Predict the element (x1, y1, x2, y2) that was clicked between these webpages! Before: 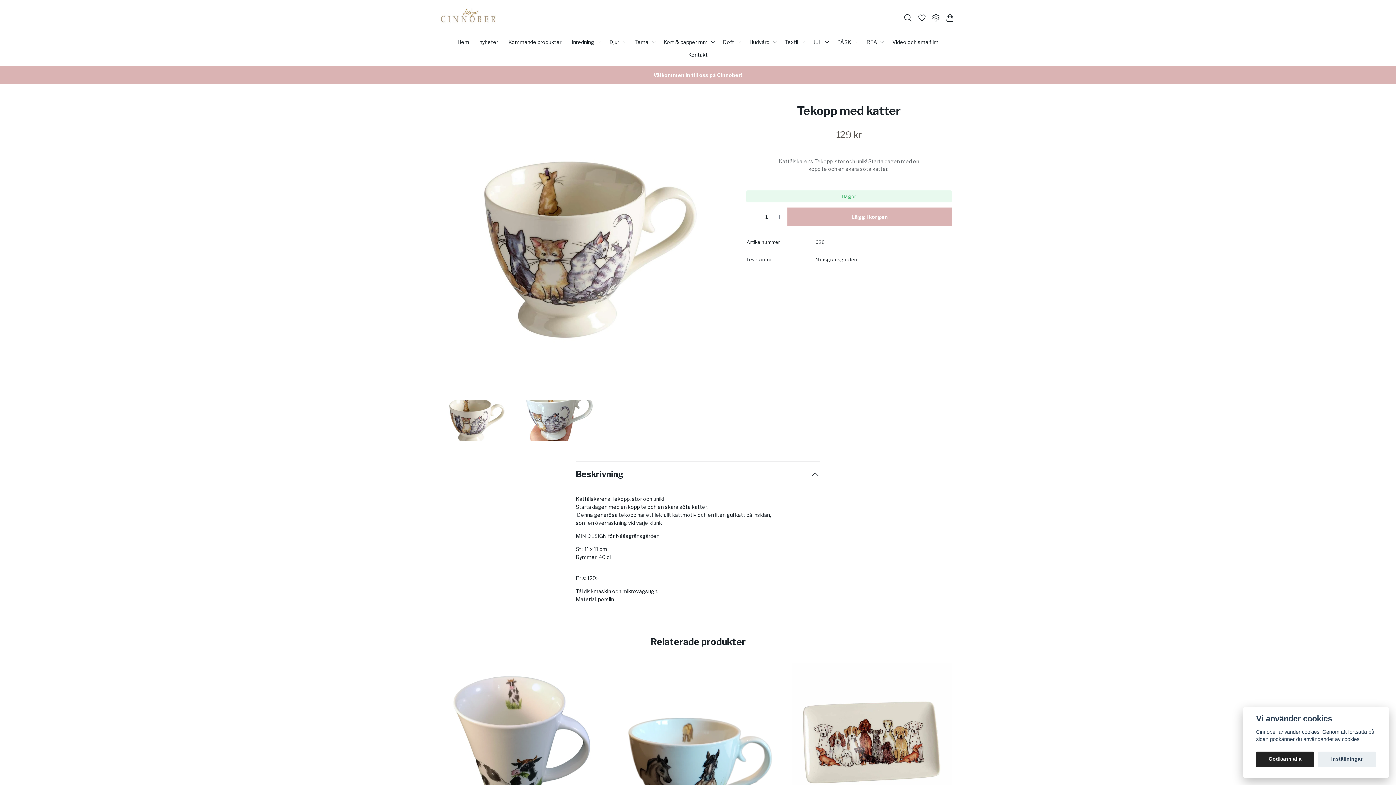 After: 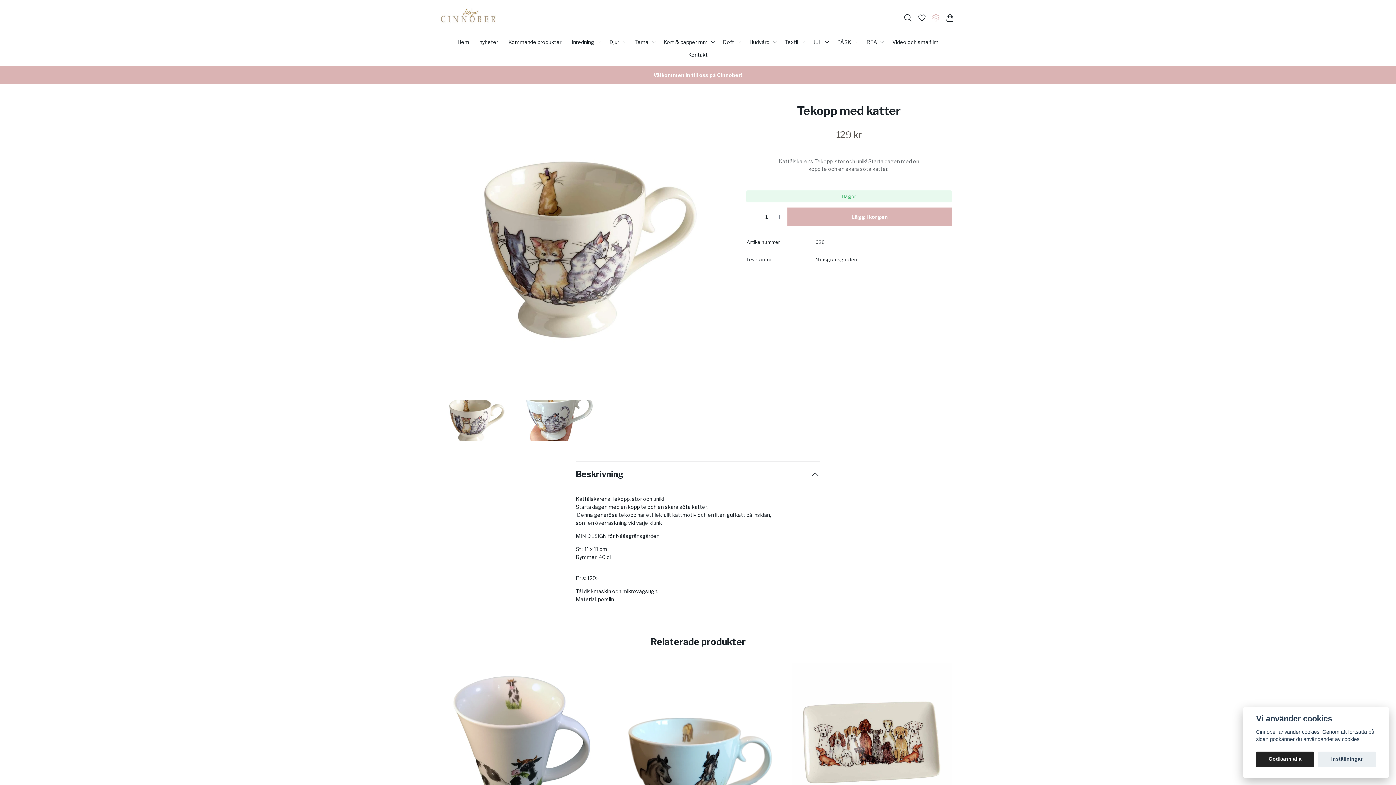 Action: bbox: (929, 13, 943, 22) label: Inställningar